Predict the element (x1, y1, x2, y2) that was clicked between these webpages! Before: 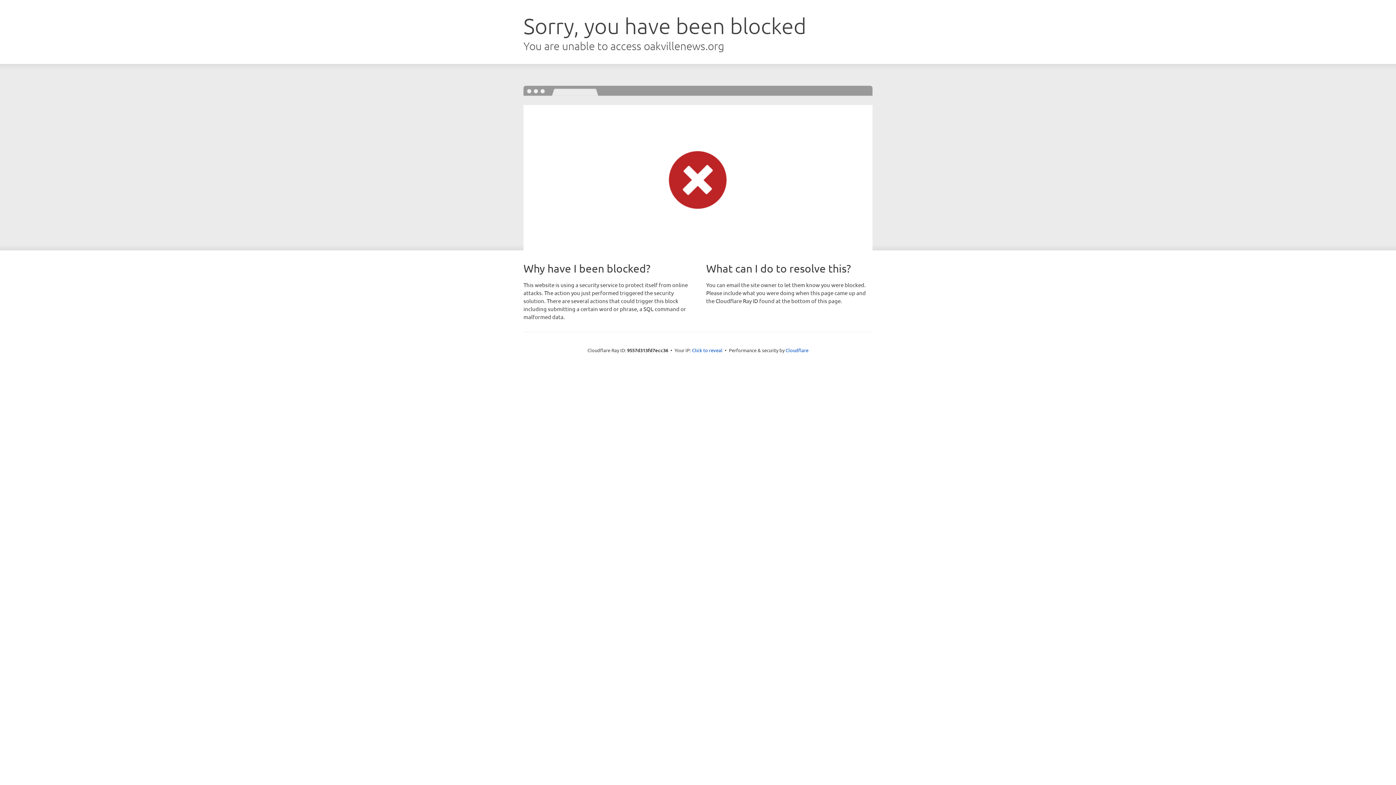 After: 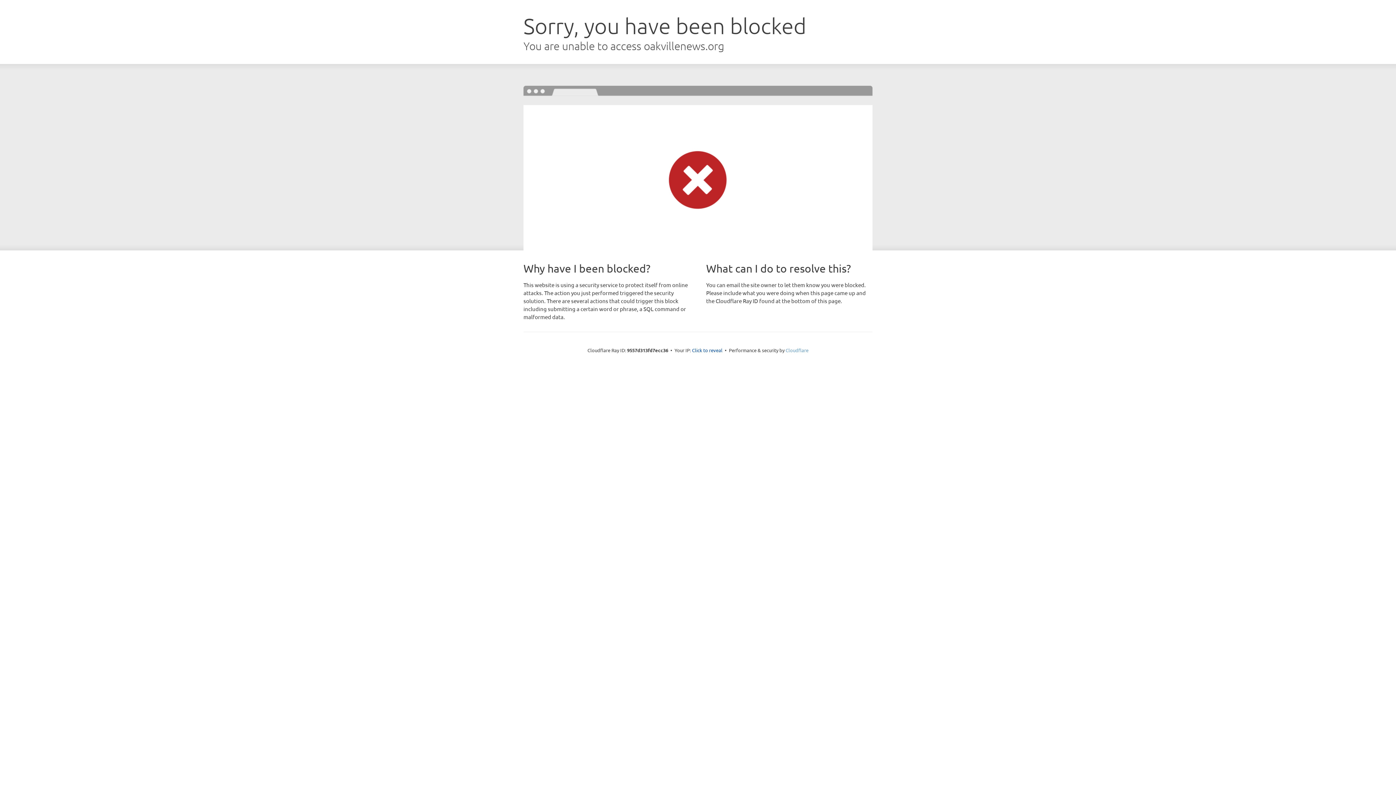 Action: label: Cloudflare bbox: (785, 347, 808, 353)